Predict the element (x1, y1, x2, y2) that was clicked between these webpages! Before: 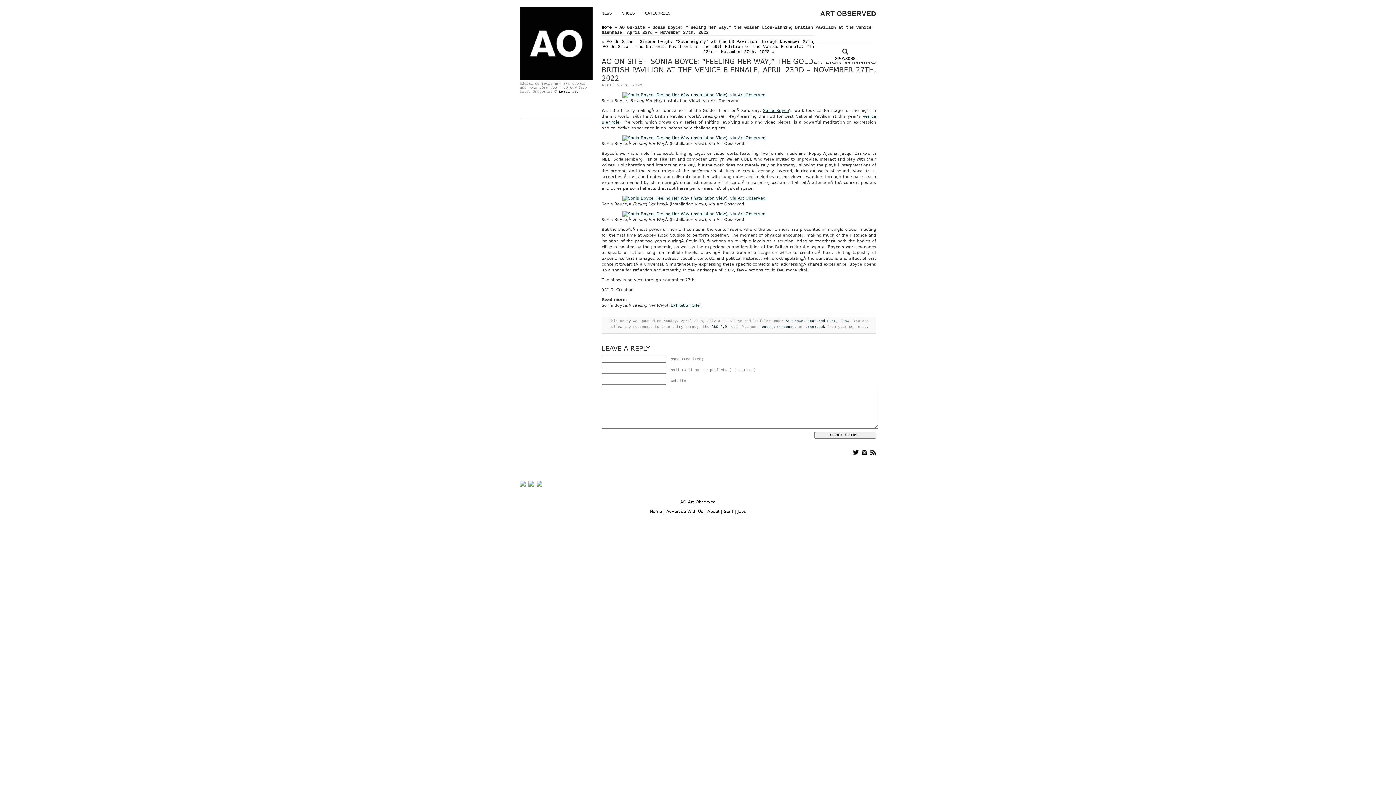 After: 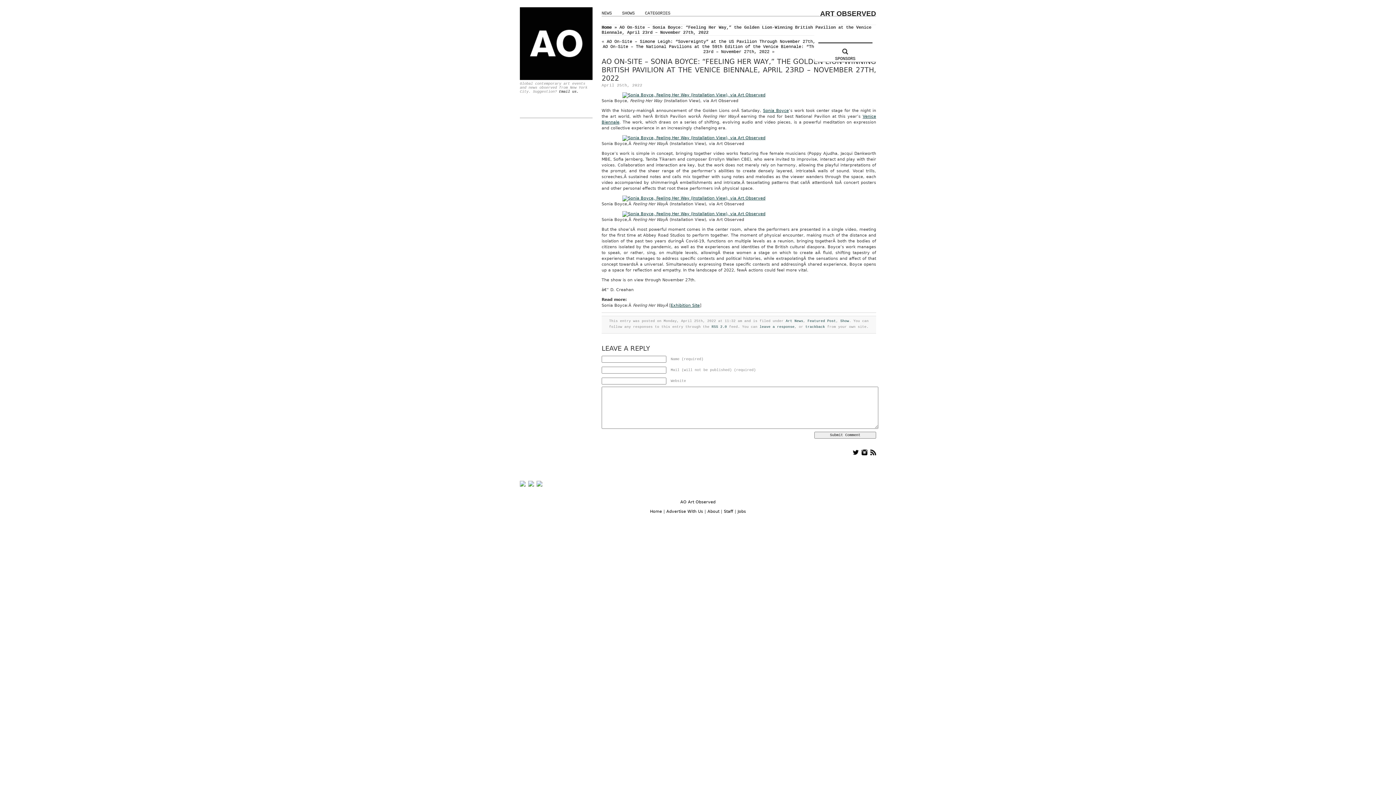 Action: bbox: (759, 325, 794, 329) label: leave a response